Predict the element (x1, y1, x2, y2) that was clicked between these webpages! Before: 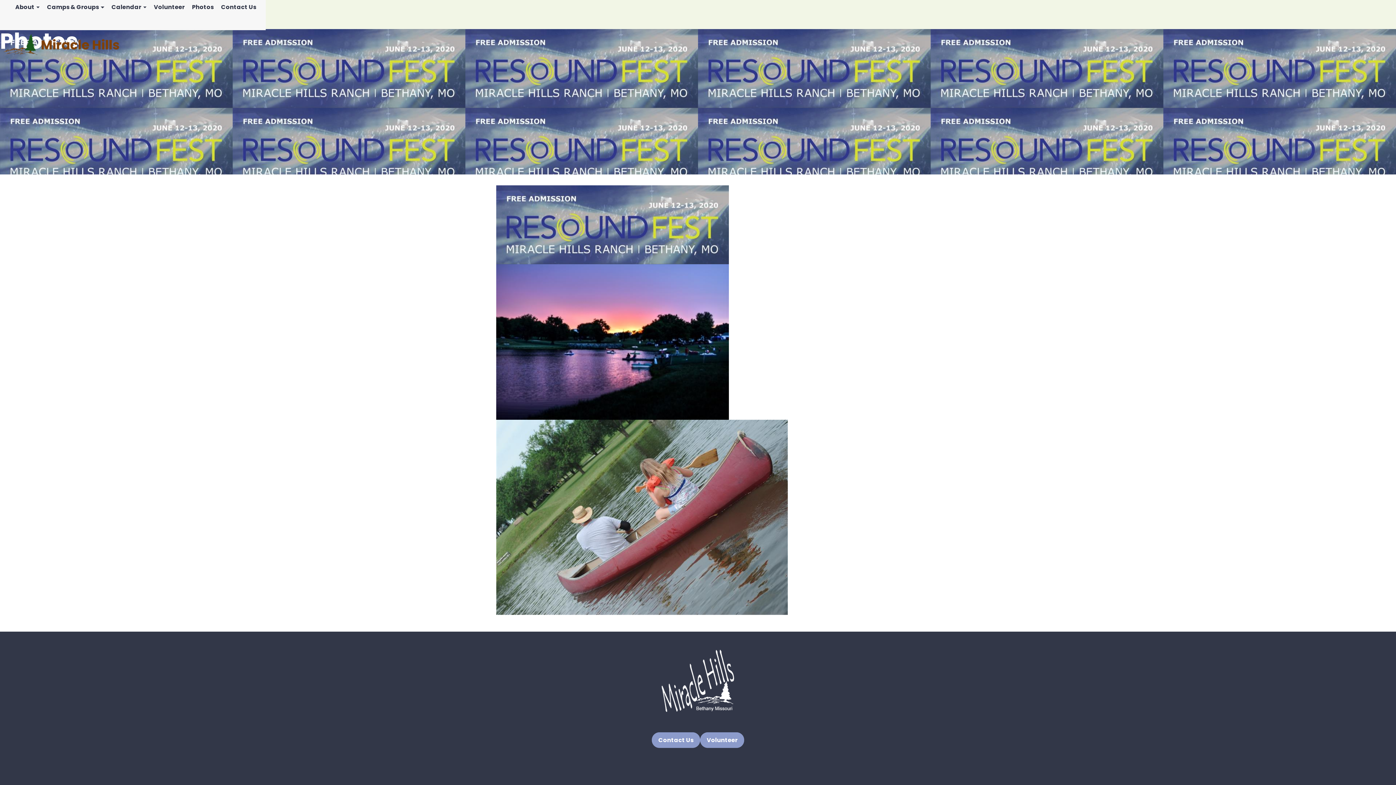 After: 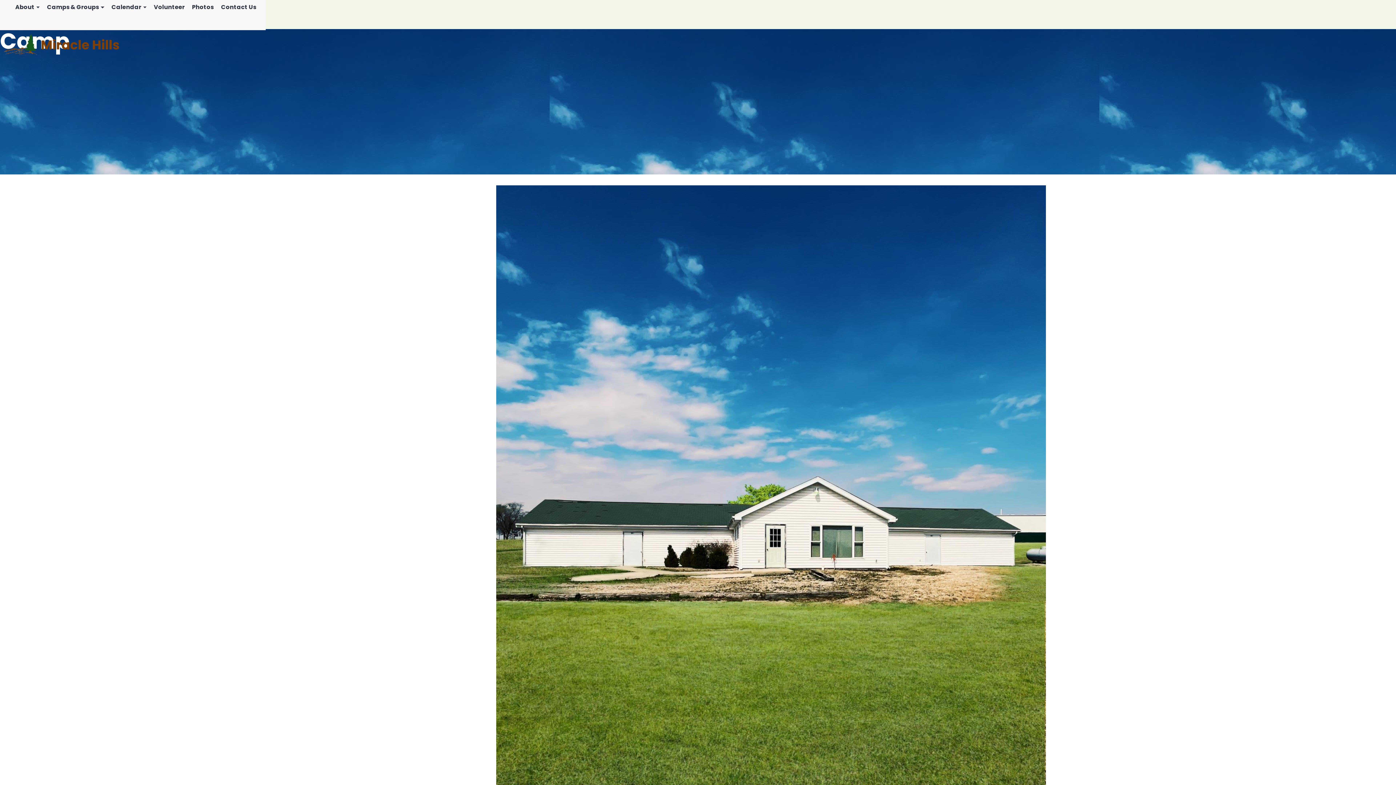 Action: bbox: (496, 336, 729, 346)